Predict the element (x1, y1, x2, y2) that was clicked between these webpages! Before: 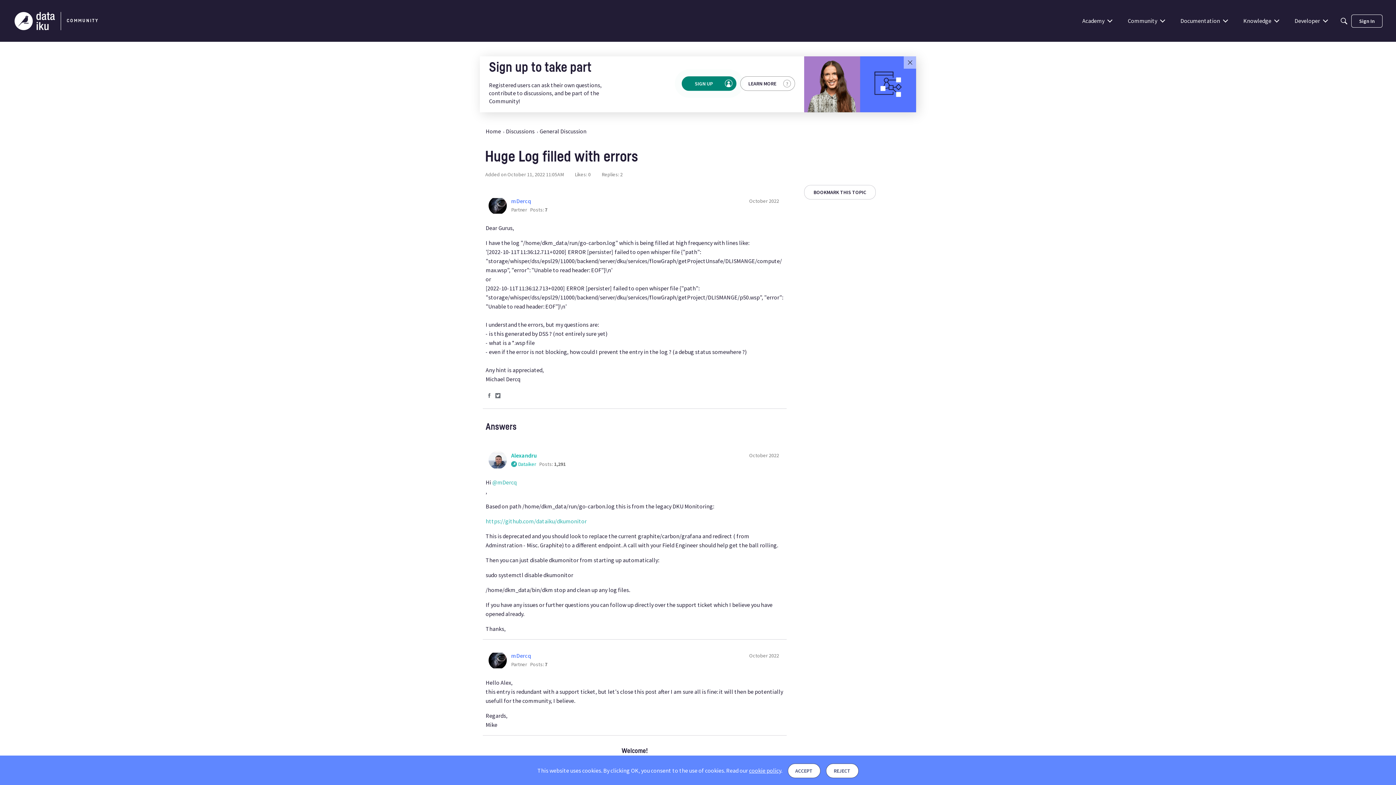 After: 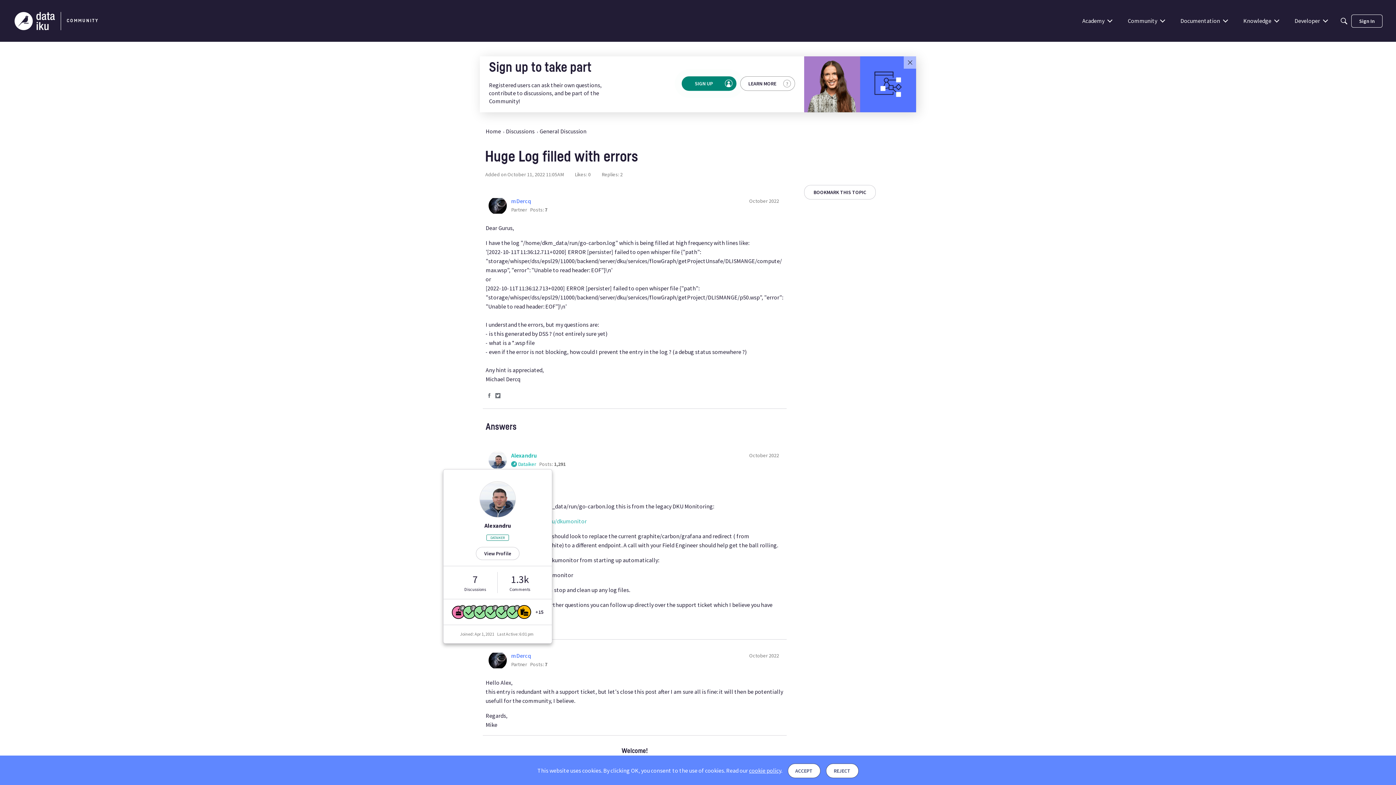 Action: bbox: (488, 451, 506, 469) label: User: "Alexandru"